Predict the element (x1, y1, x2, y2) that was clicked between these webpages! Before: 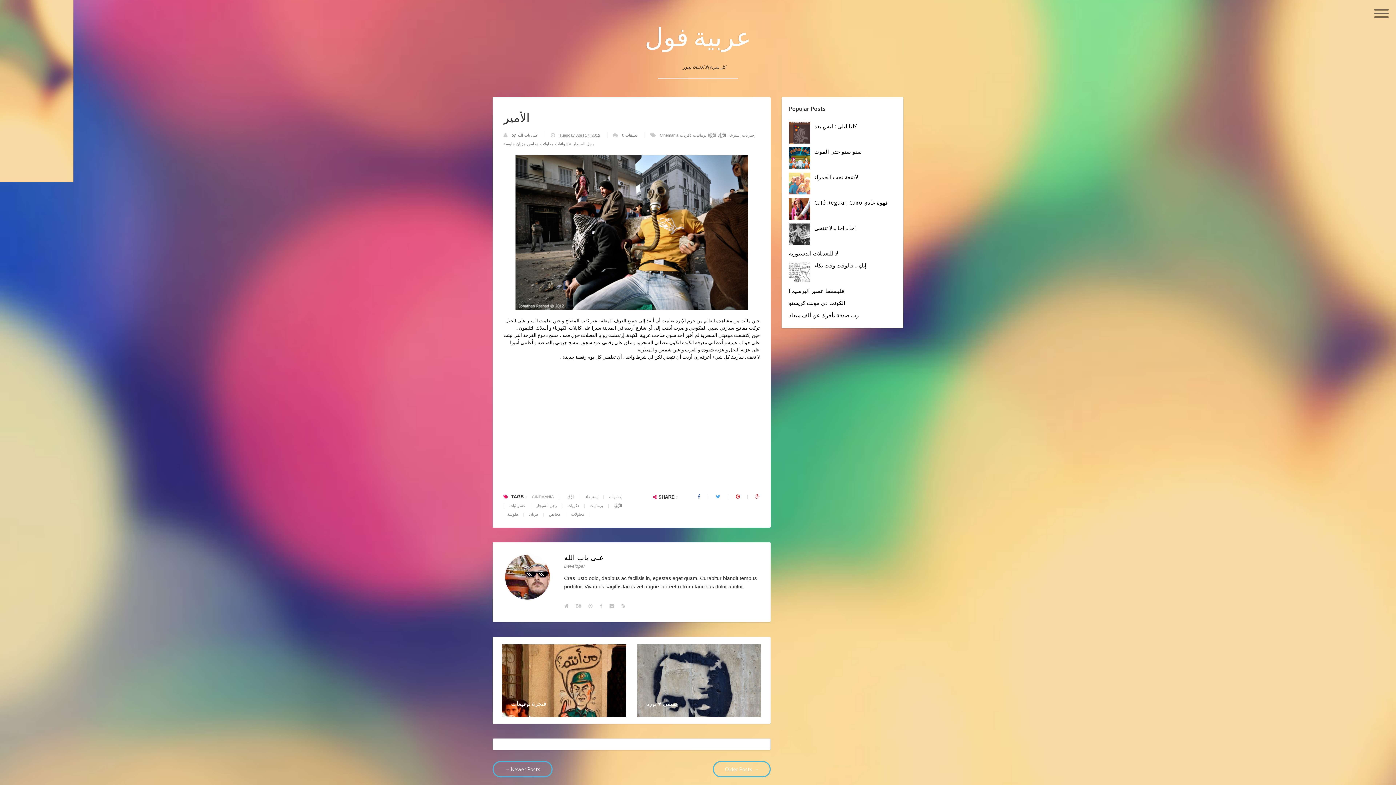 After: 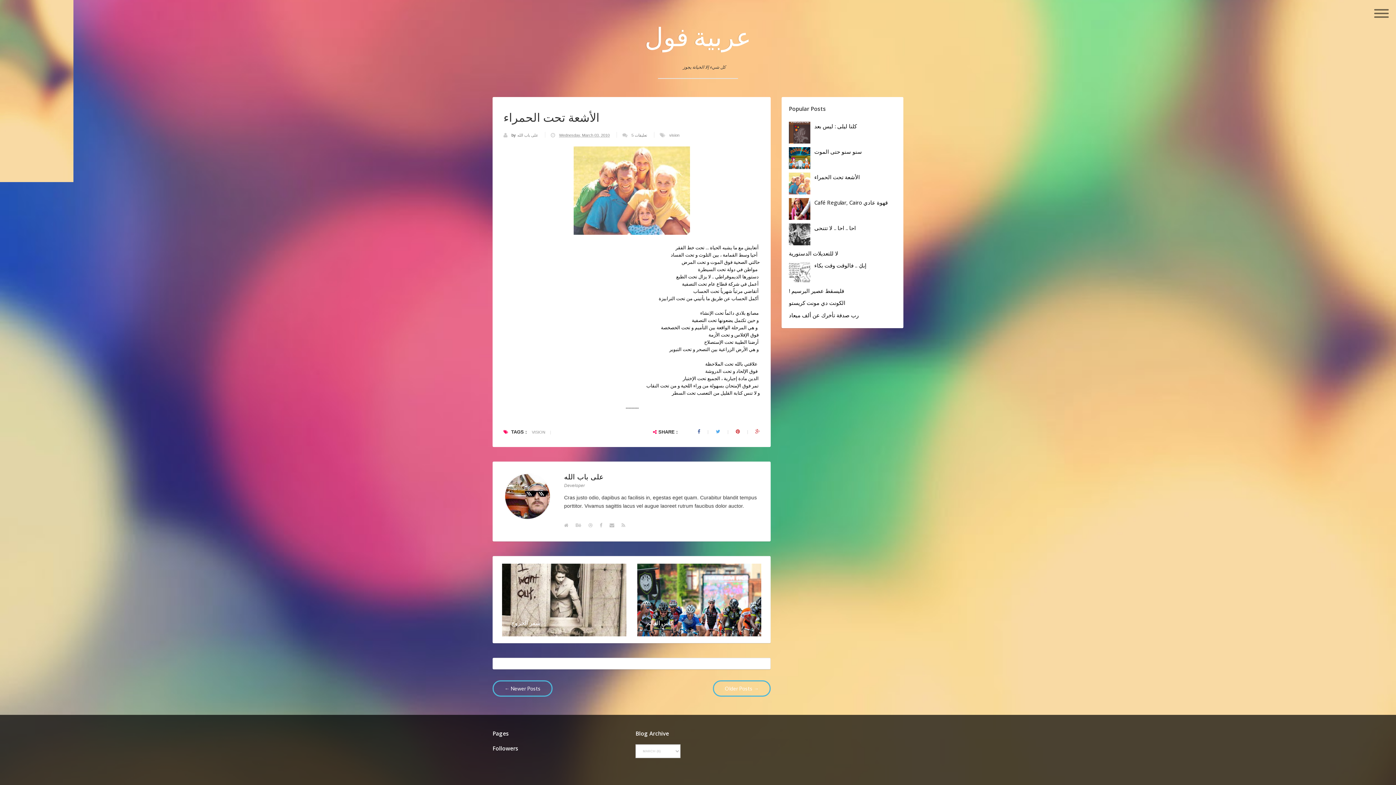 Action: bbox: (814, 173, 860, 180) label: الأشعة تحت الحمراء